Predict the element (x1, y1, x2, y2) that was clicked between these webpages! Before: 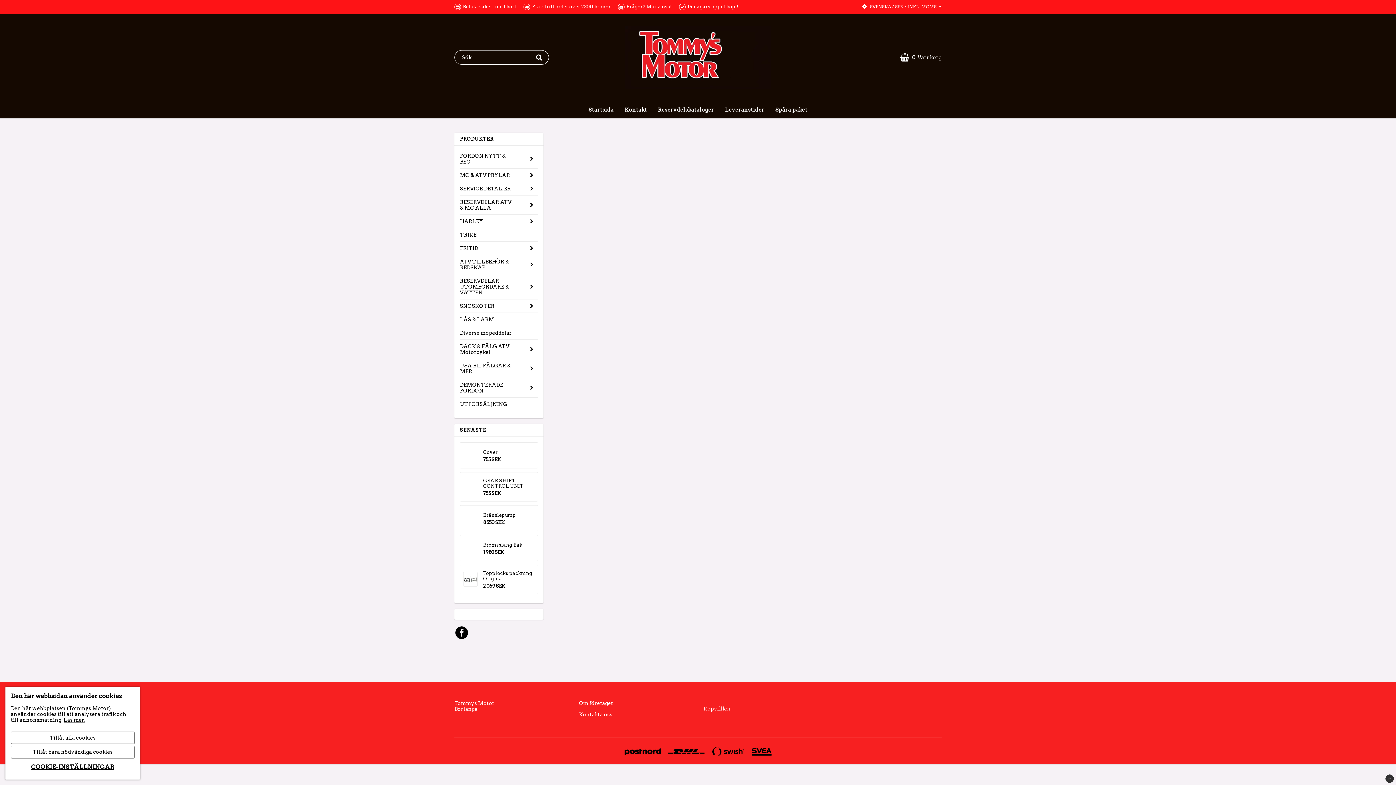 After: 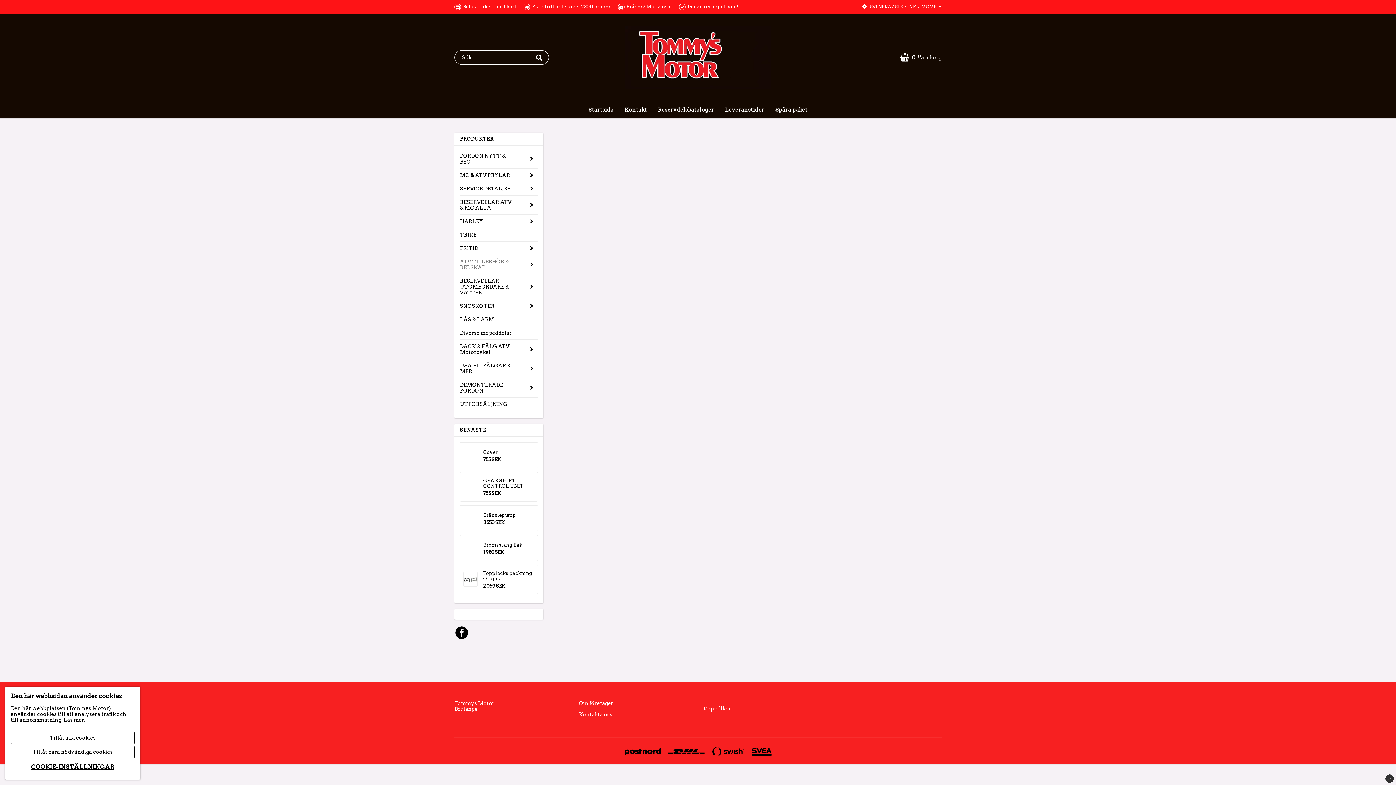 Action: bbox: (460, 255, 525, 274) label: ATV TILLBEHÖR & REDSKAP